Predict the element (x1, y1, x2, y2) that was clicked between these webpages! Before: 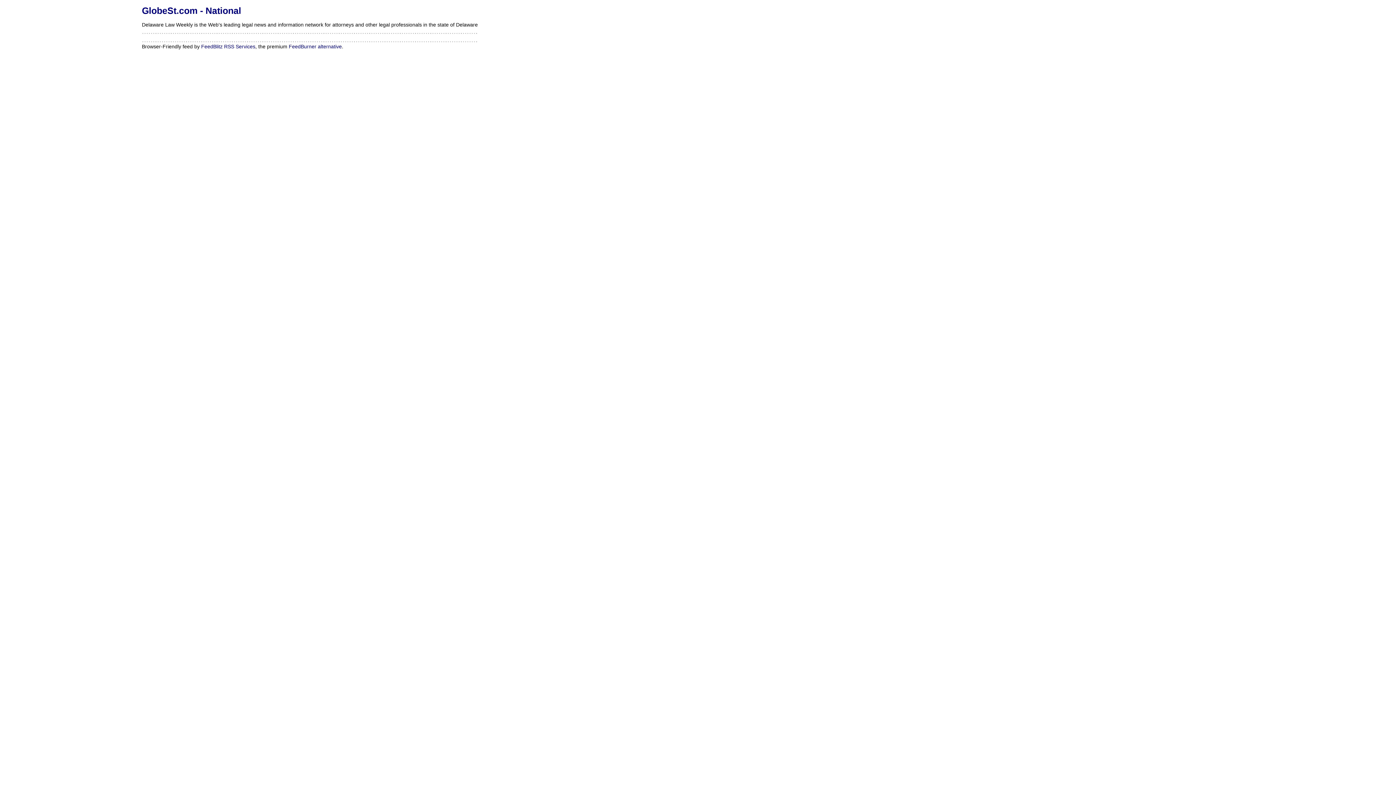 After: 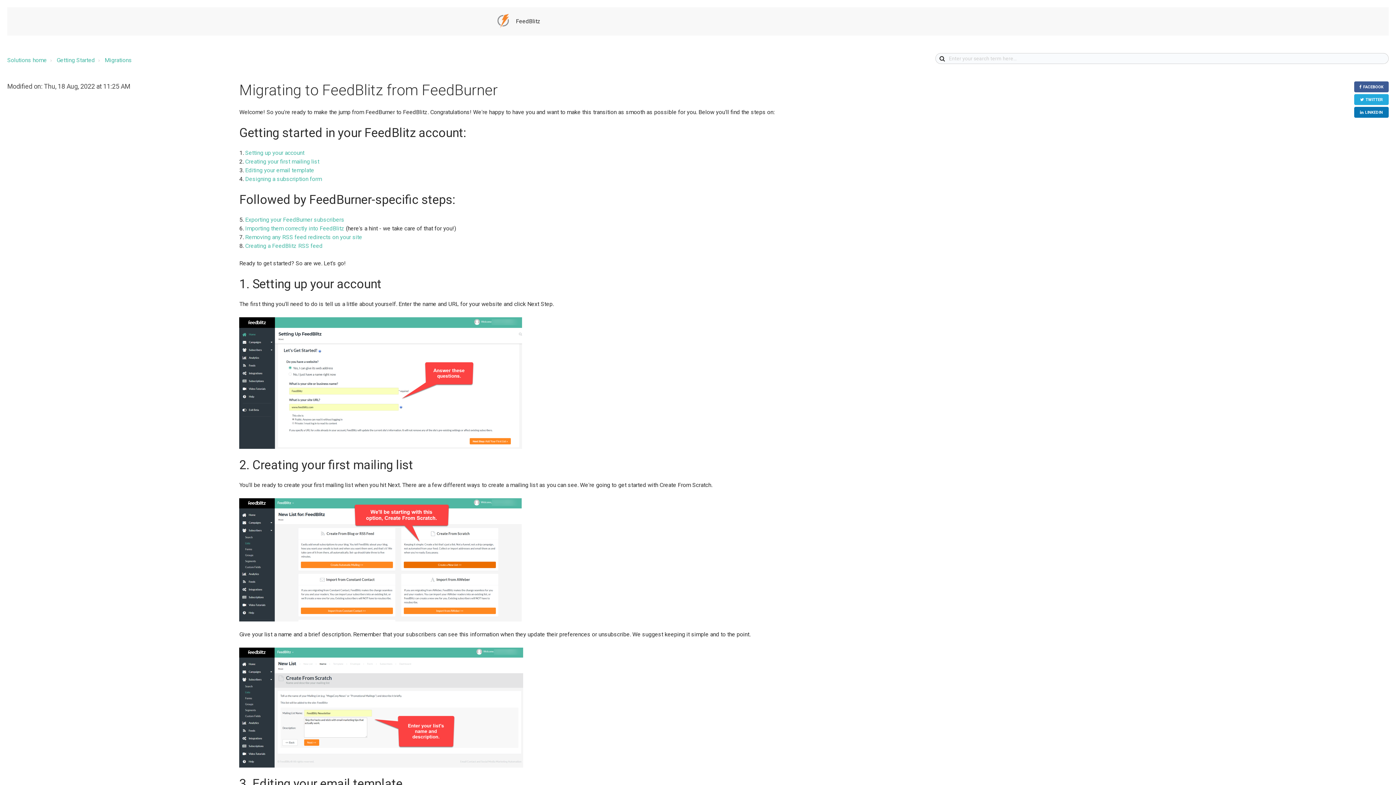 Action: label: FeedBurner alternative bbox: (288, 43, 341, 49)